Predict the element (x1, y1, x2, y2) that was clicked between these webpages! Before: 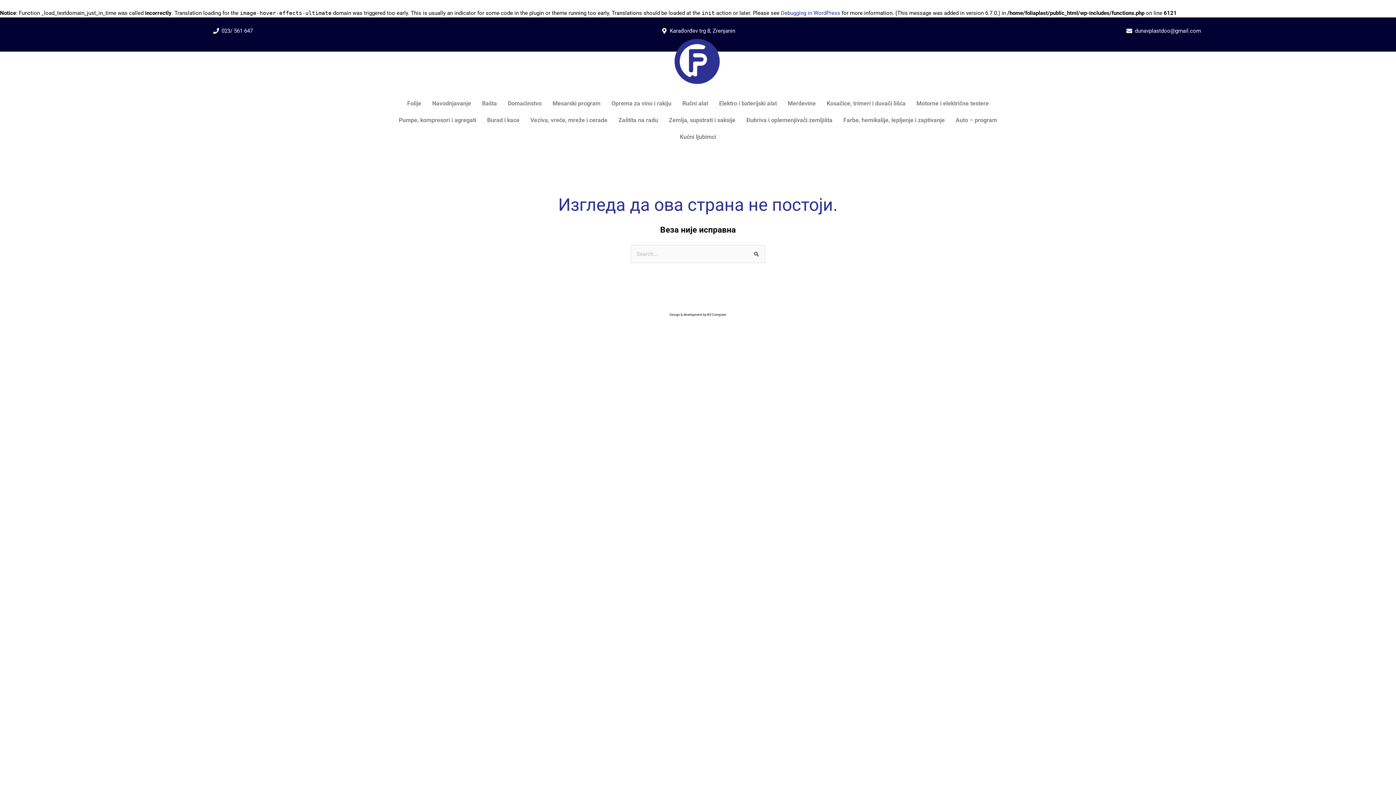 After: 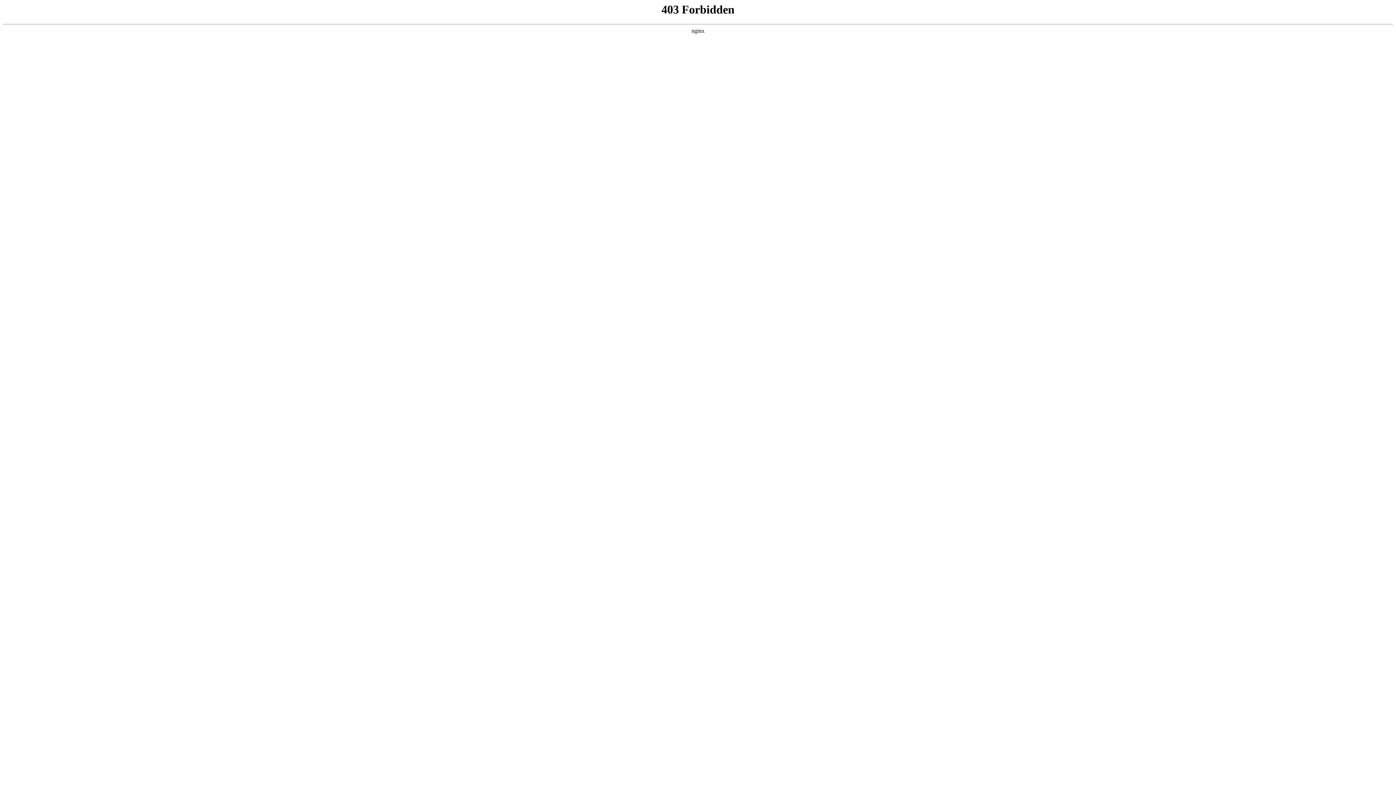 Action: label: Debugging in WordPress bbox: (781, 9, 840, 16)